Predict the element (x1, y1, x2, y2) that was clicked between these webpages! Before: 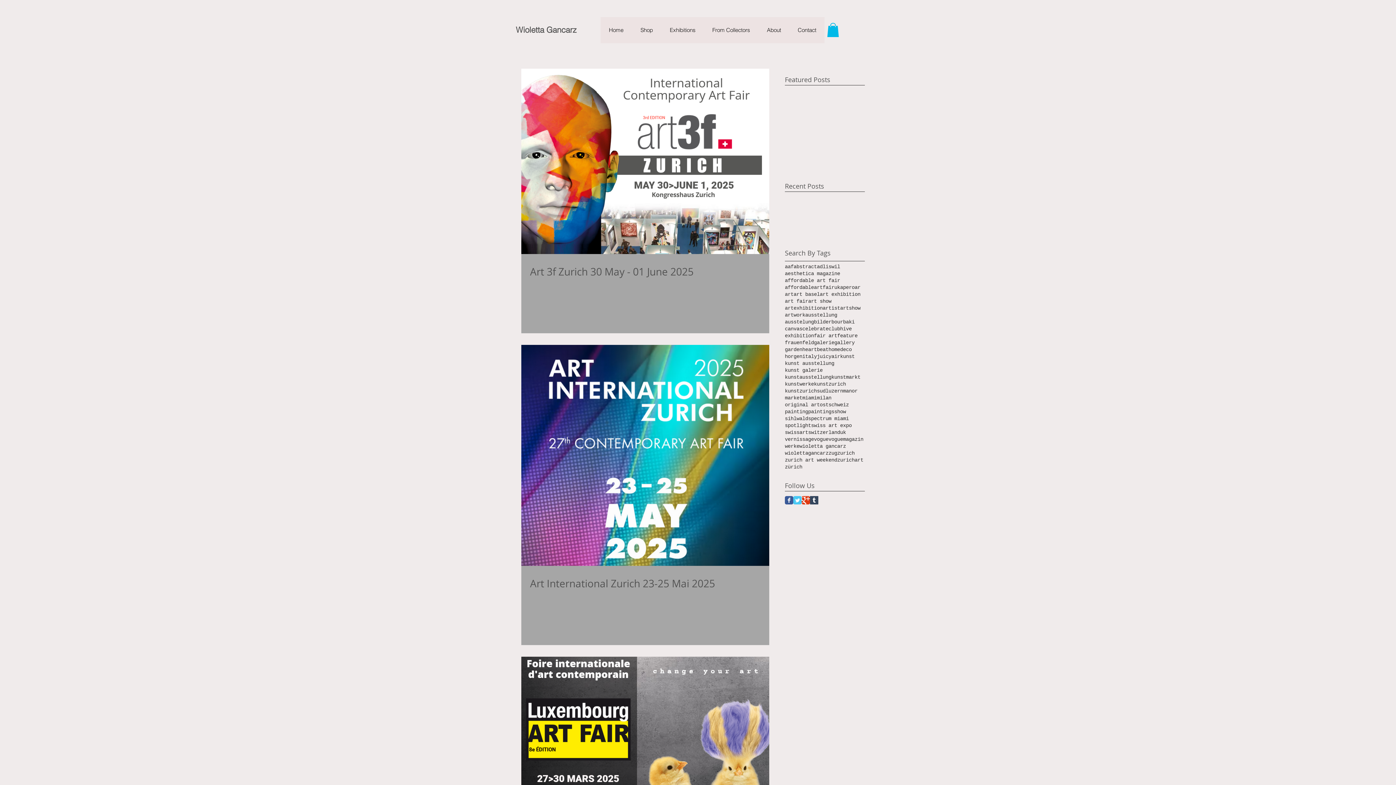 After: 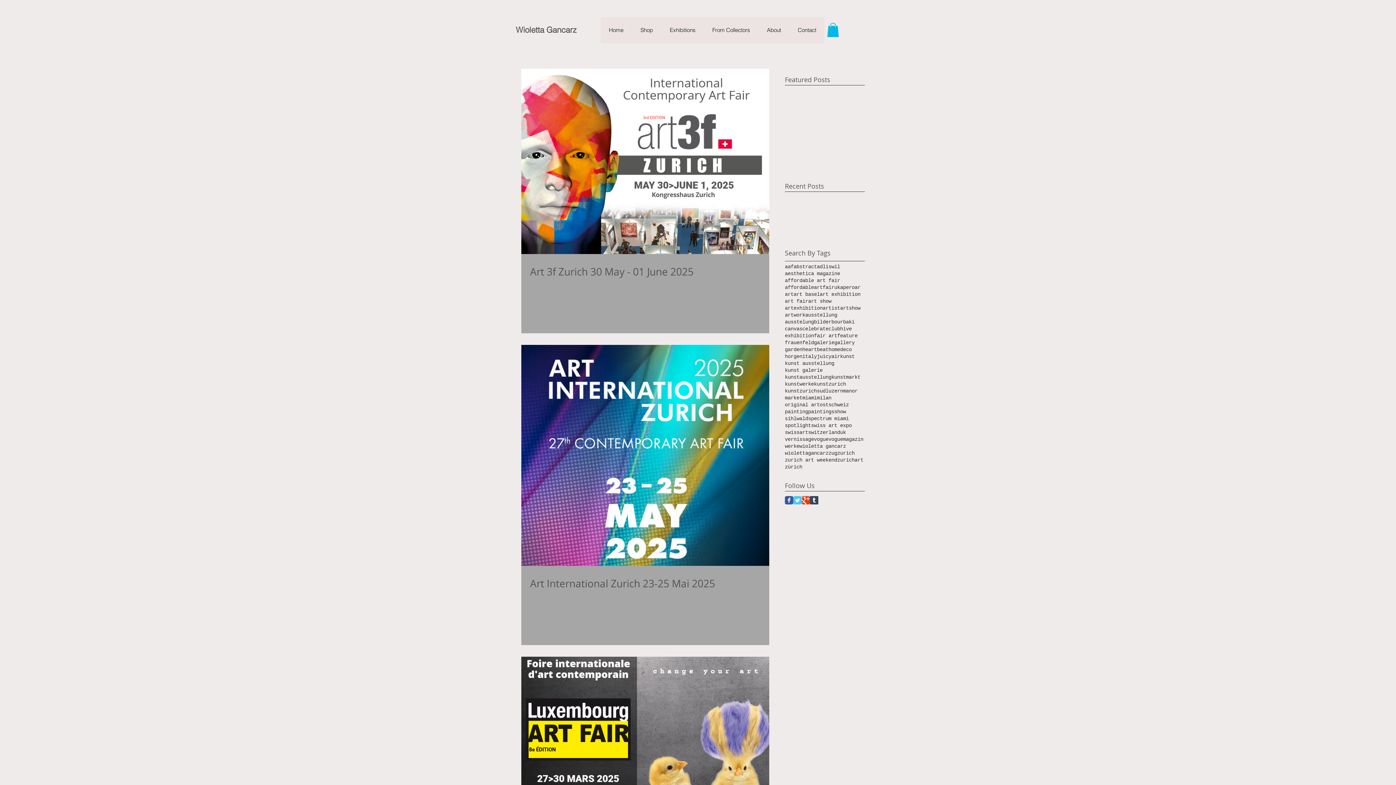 Action: label: Google Classic bbox: (801, 496, 810, 504)